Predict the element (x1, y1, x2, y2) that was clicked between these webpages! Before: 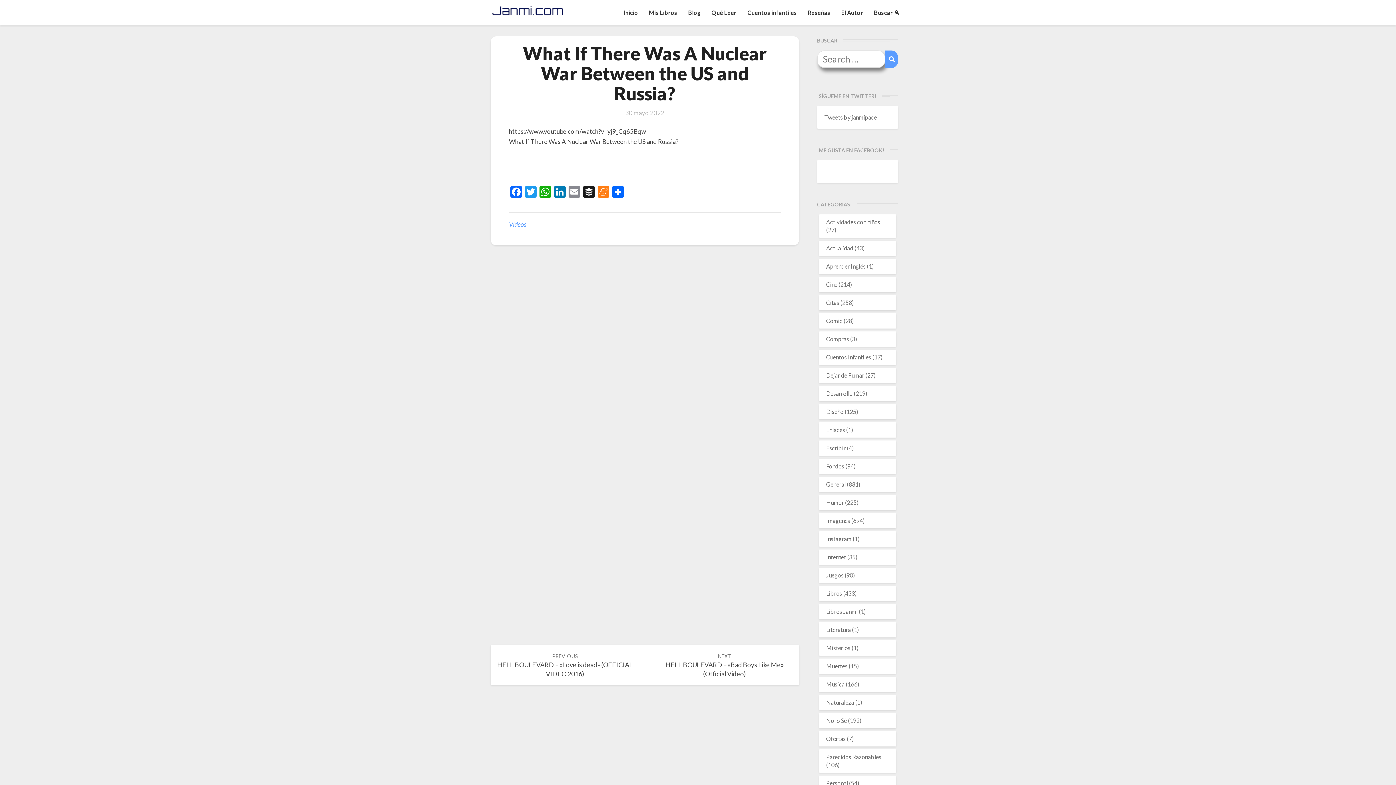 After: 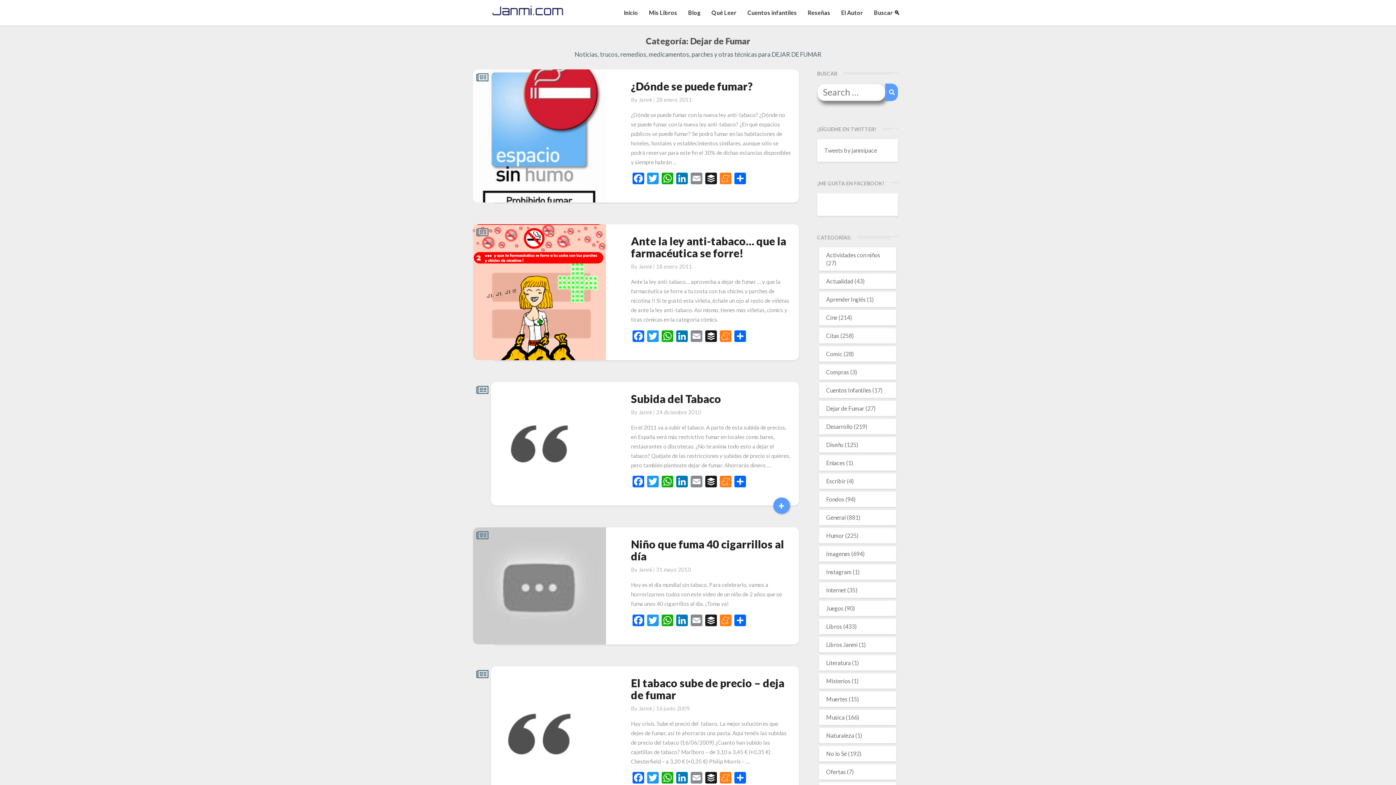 Action: label: Dejar de Fumar bbox: (826, 372, 864, 378)